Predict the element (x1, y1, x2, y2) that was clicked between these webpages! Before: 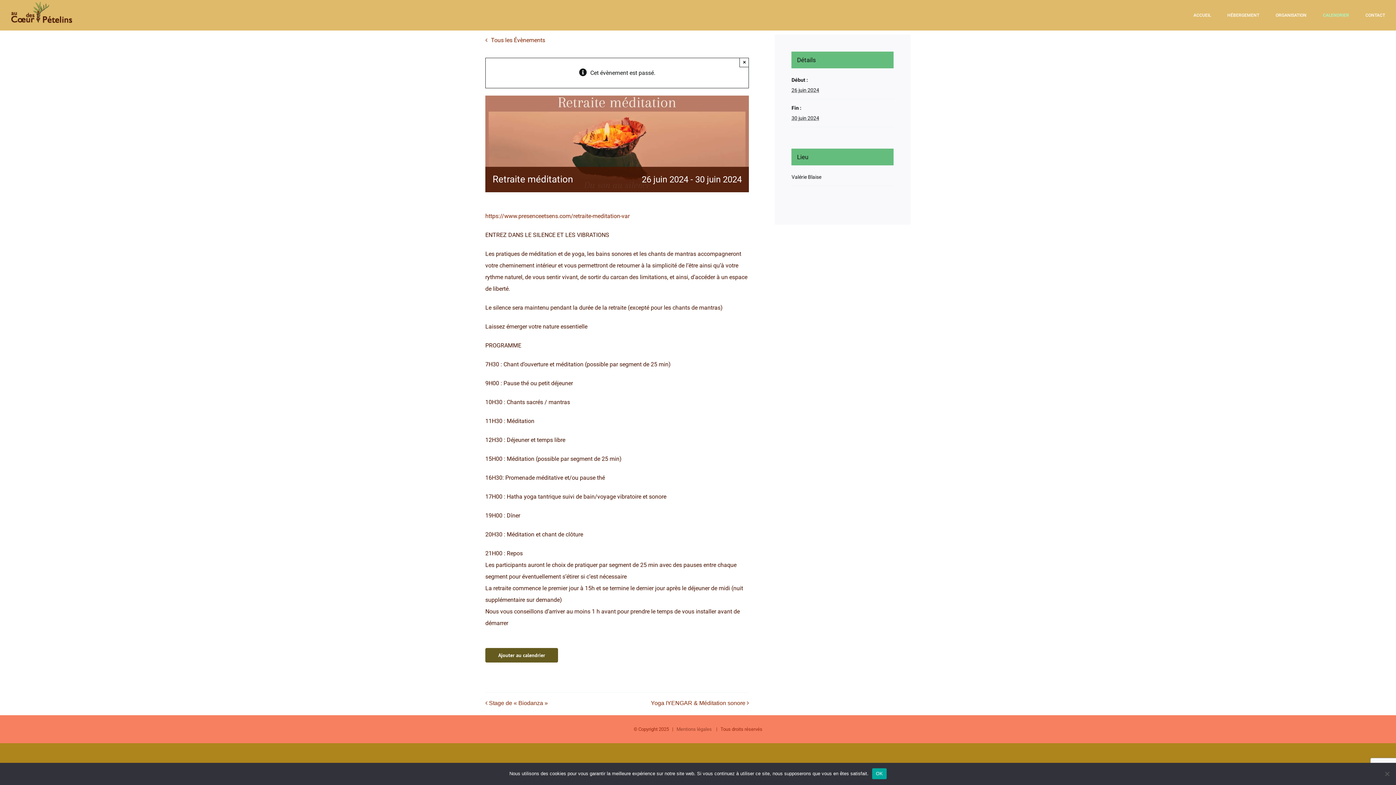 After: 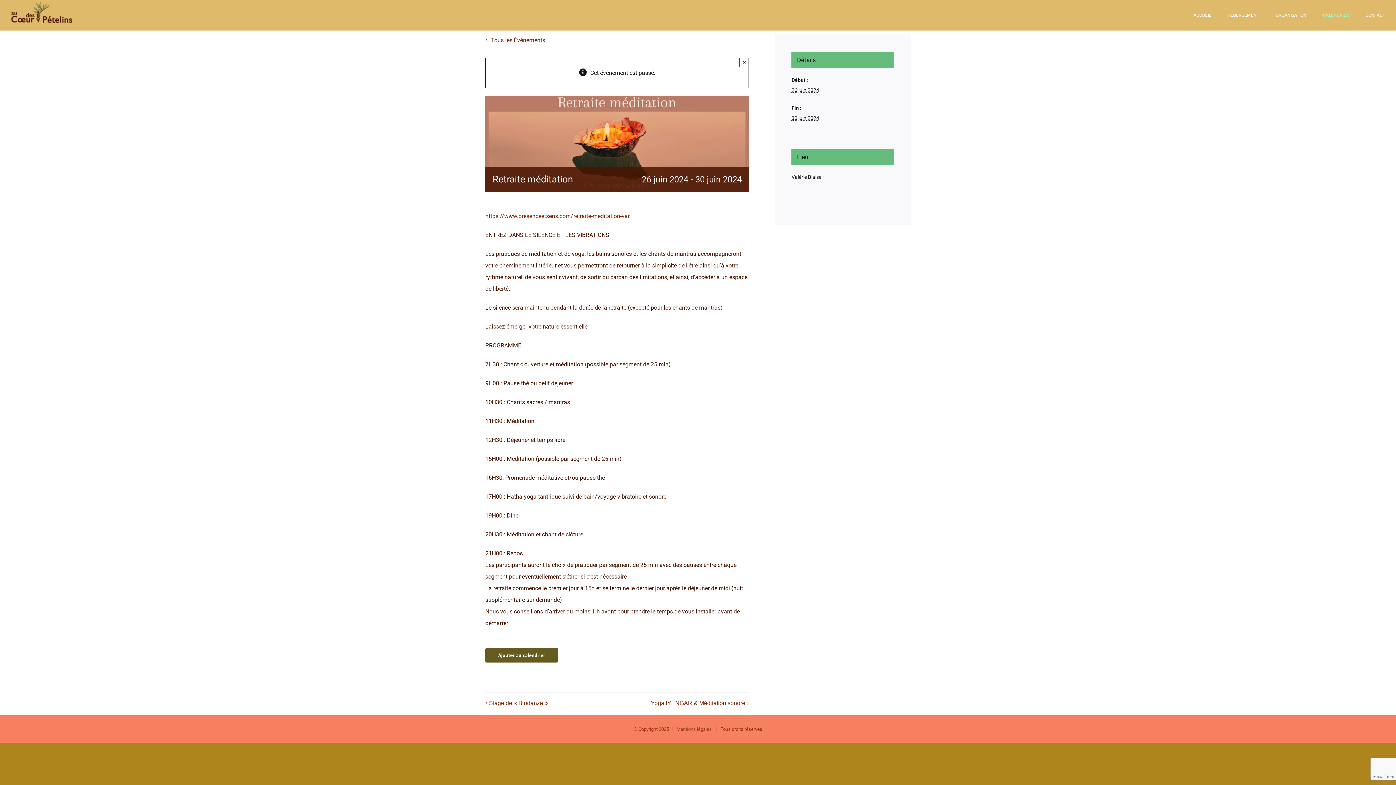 Action: label: OK bbox: (872, 768, 886, 779)